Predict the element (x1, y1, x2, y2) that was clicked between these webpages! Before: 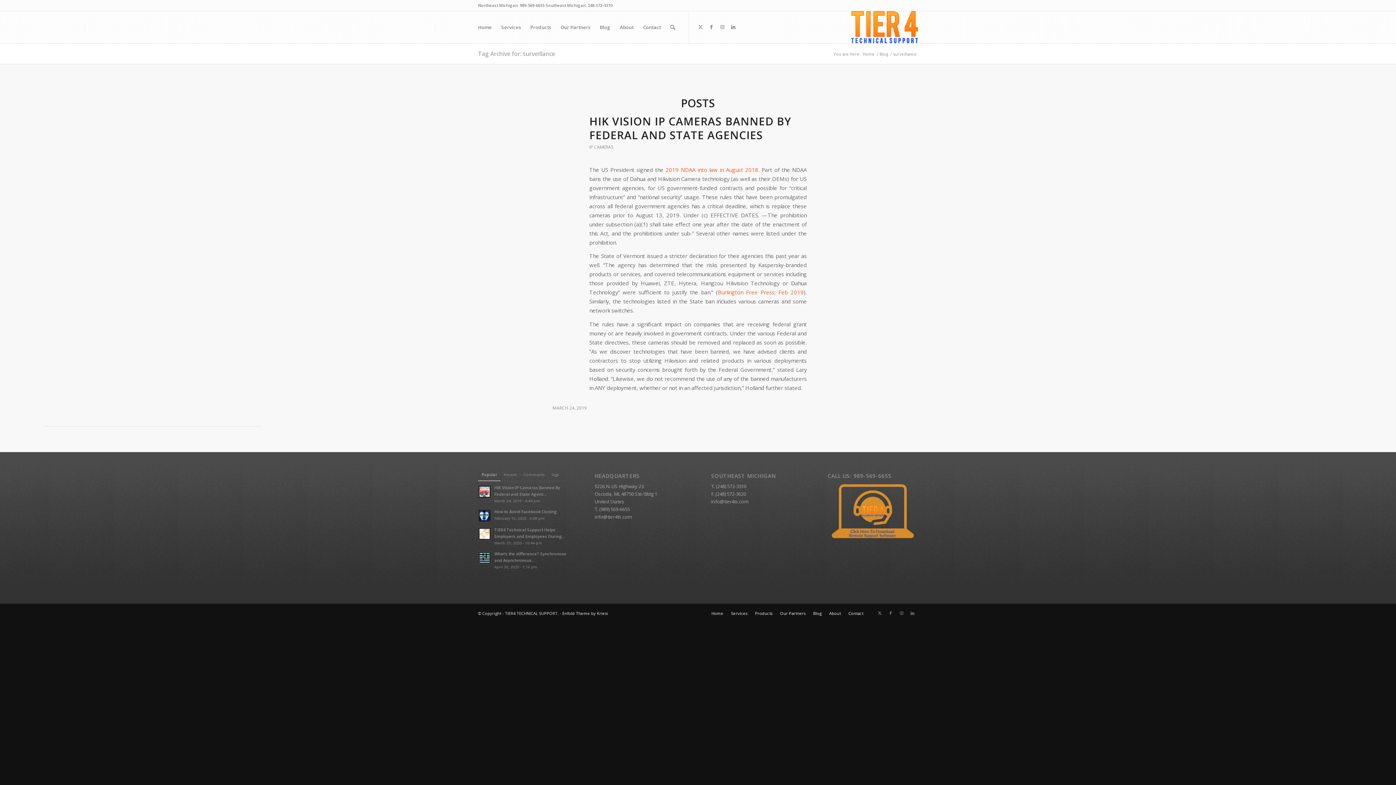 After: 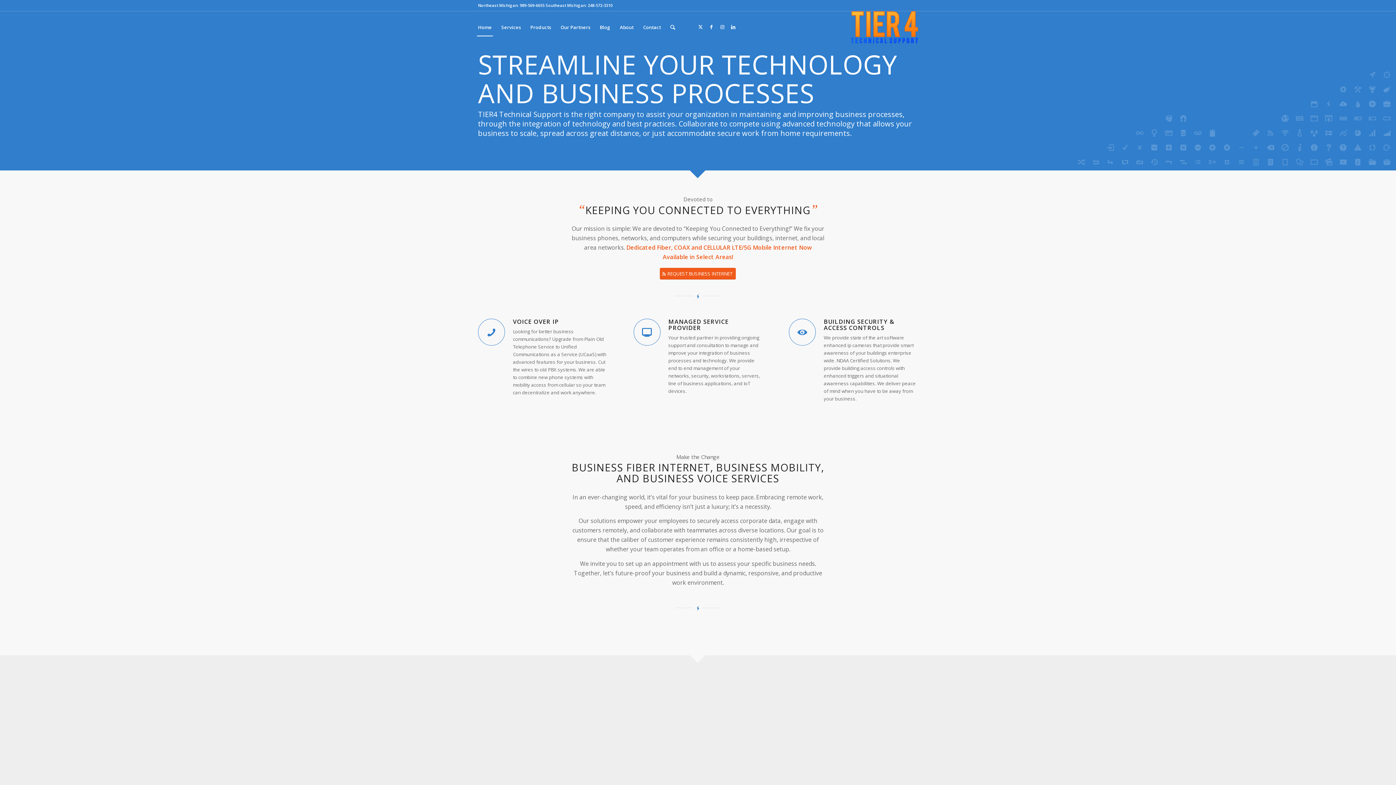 Action: bbox: (850, 11, 918, 43) label: TIER4 TECHNICAL SUPPORT